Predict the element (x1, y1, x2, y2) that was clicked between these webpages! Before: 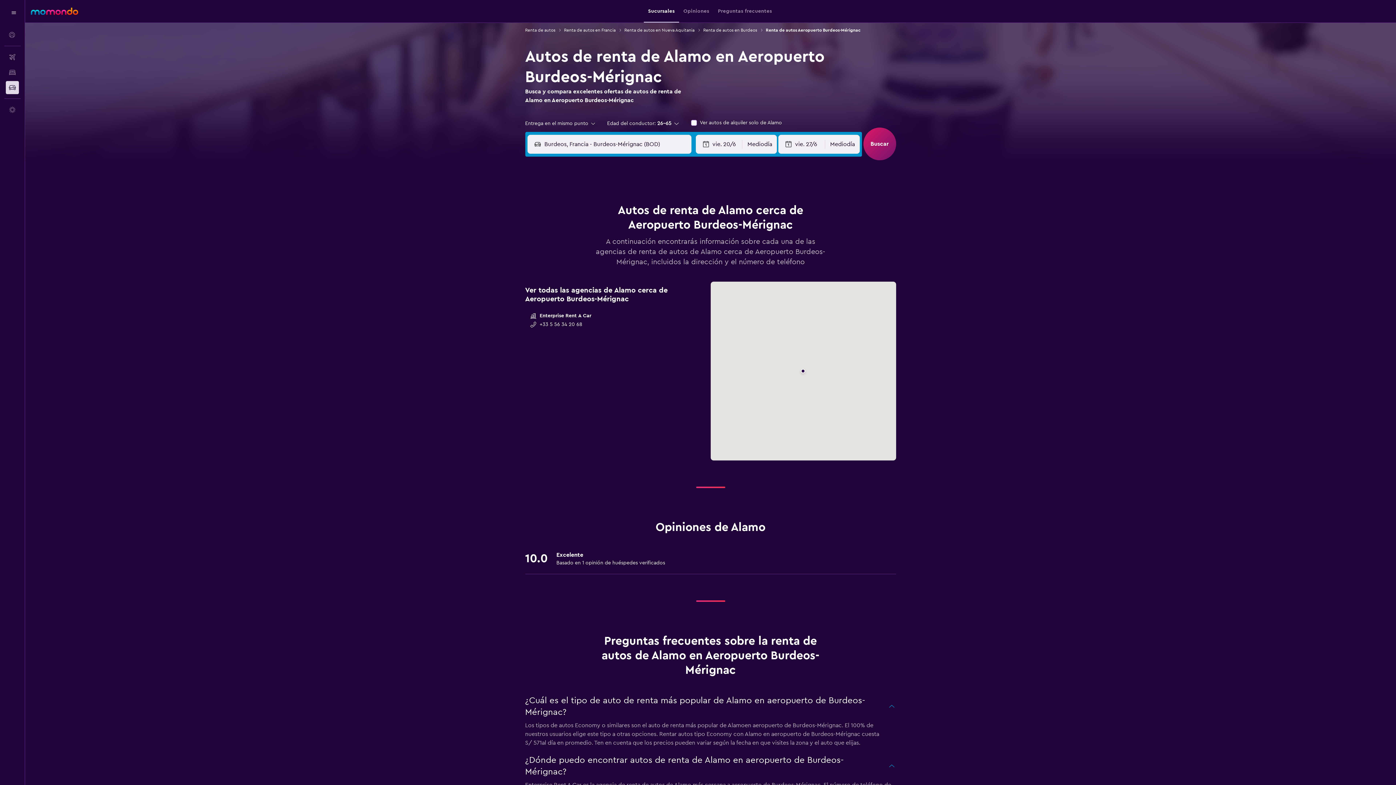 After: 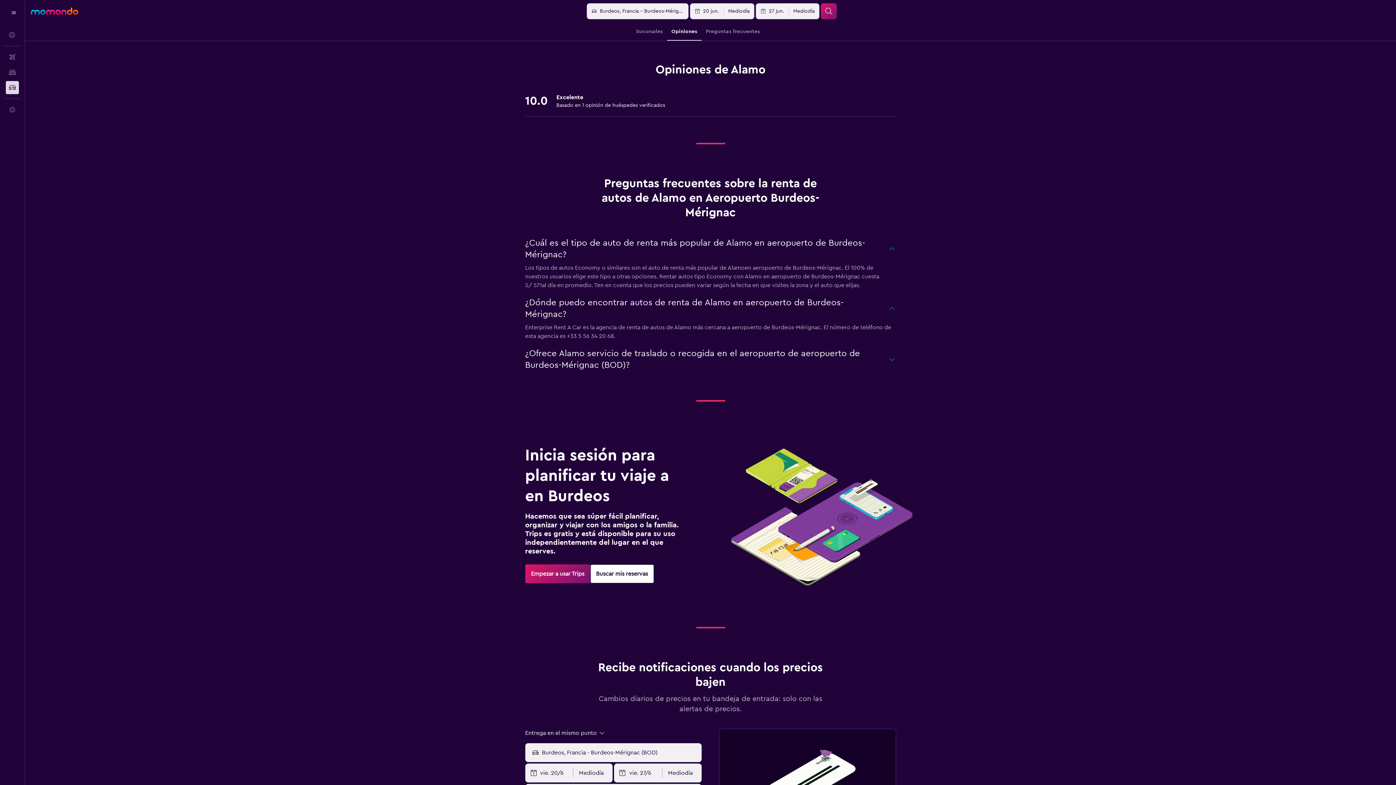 Action: bbox: (683, 0, 709, 22) label: Opiniones